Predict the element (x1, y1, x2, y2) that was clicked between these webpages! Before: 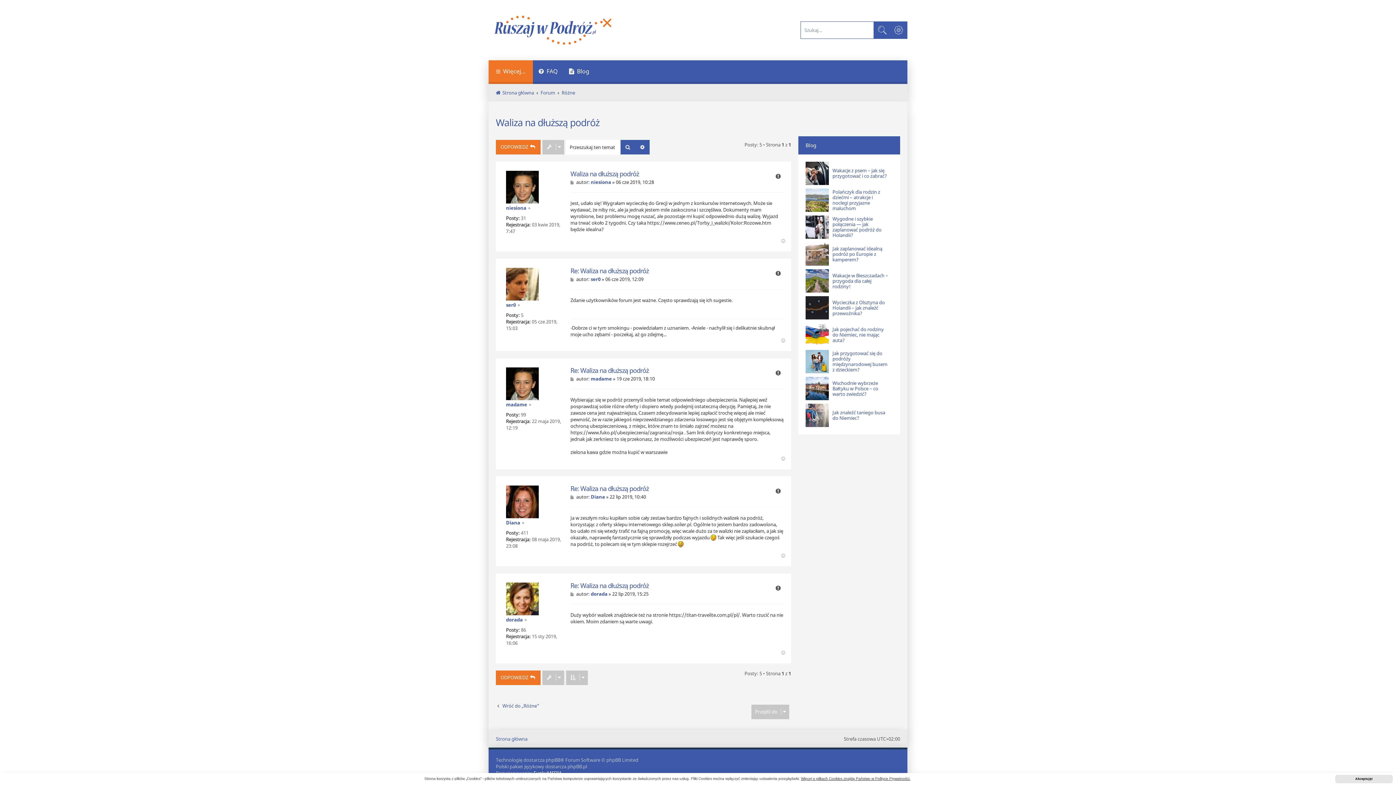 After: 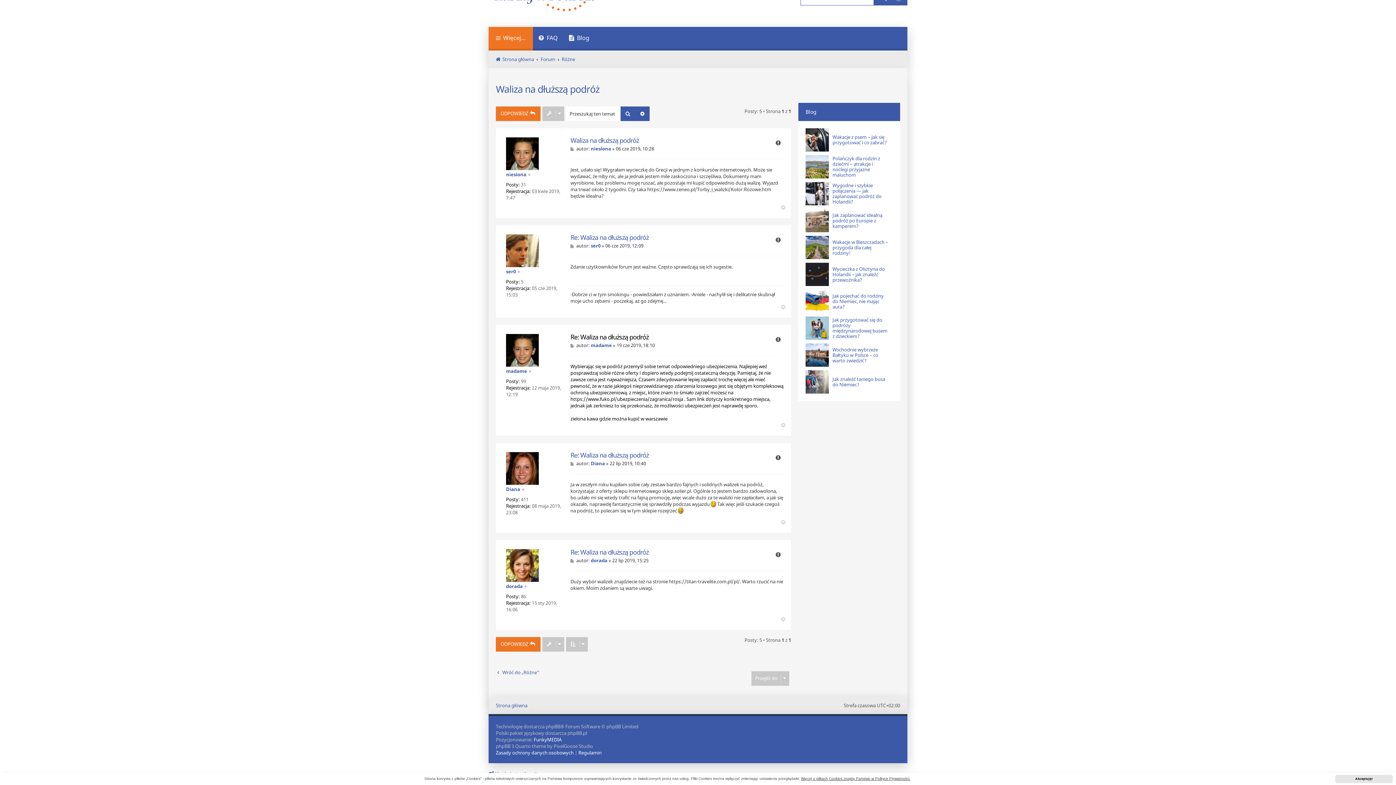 Action: label: Post bbox: (570, 376, 575, 381)